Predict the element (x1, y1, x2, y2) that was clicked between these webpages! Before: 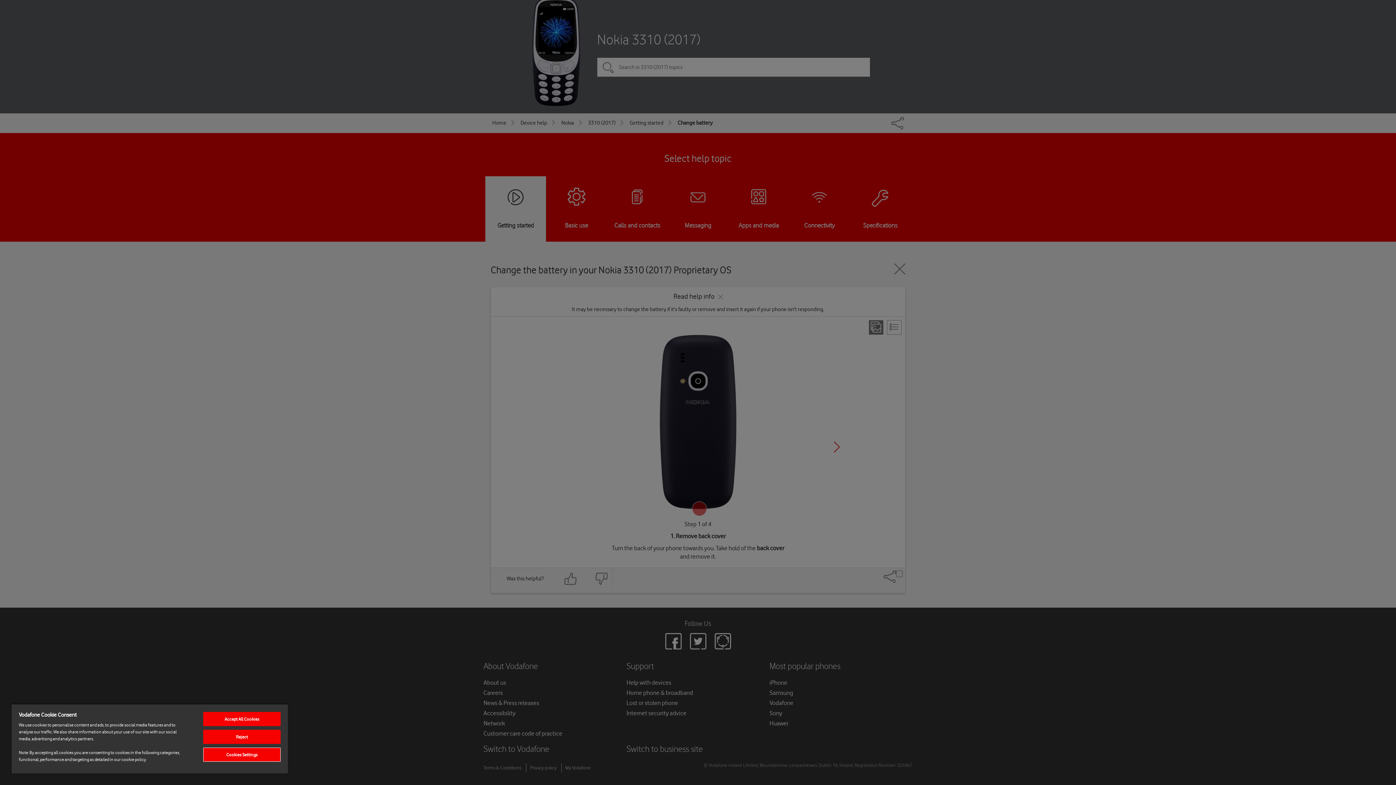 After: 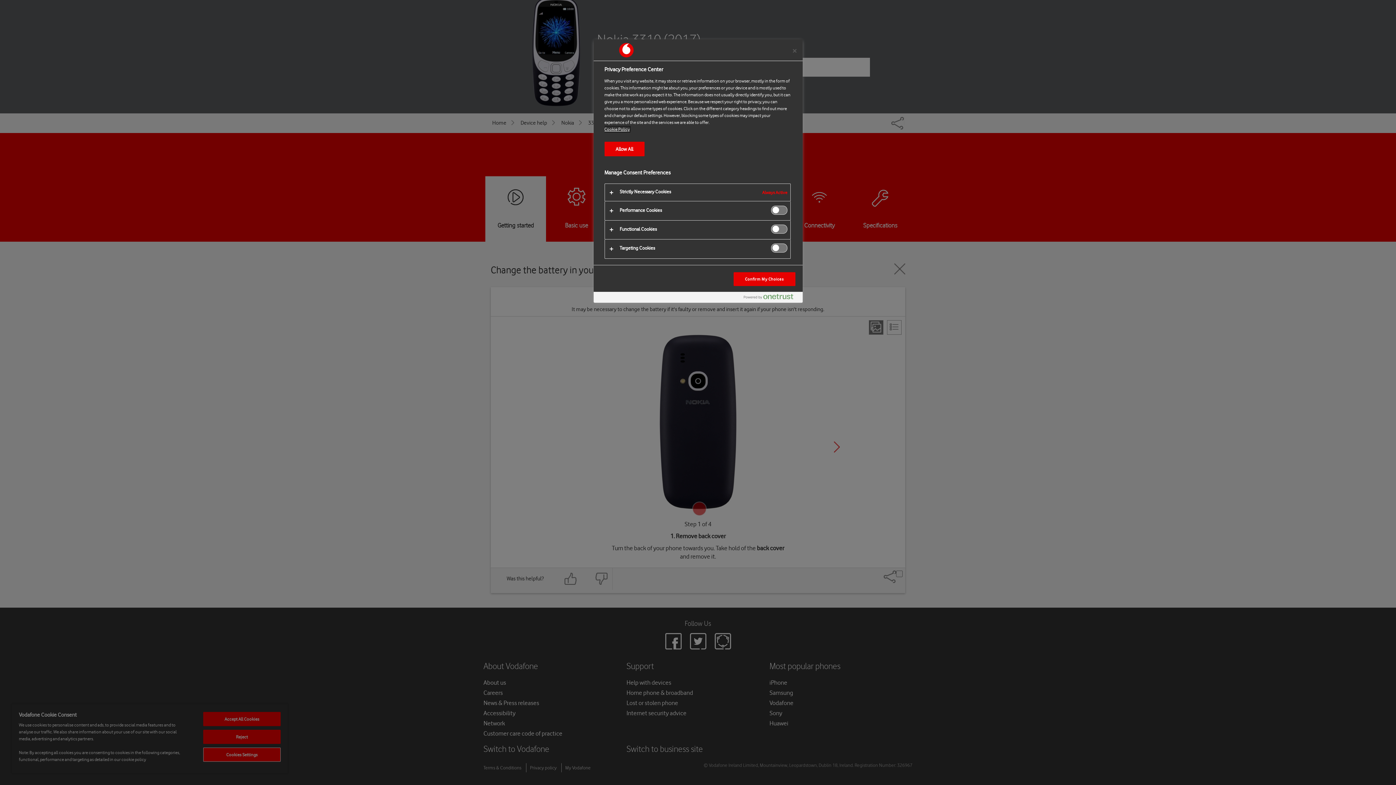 Action: bbox: (203, 748, 280, 762) label: Cookies Settings